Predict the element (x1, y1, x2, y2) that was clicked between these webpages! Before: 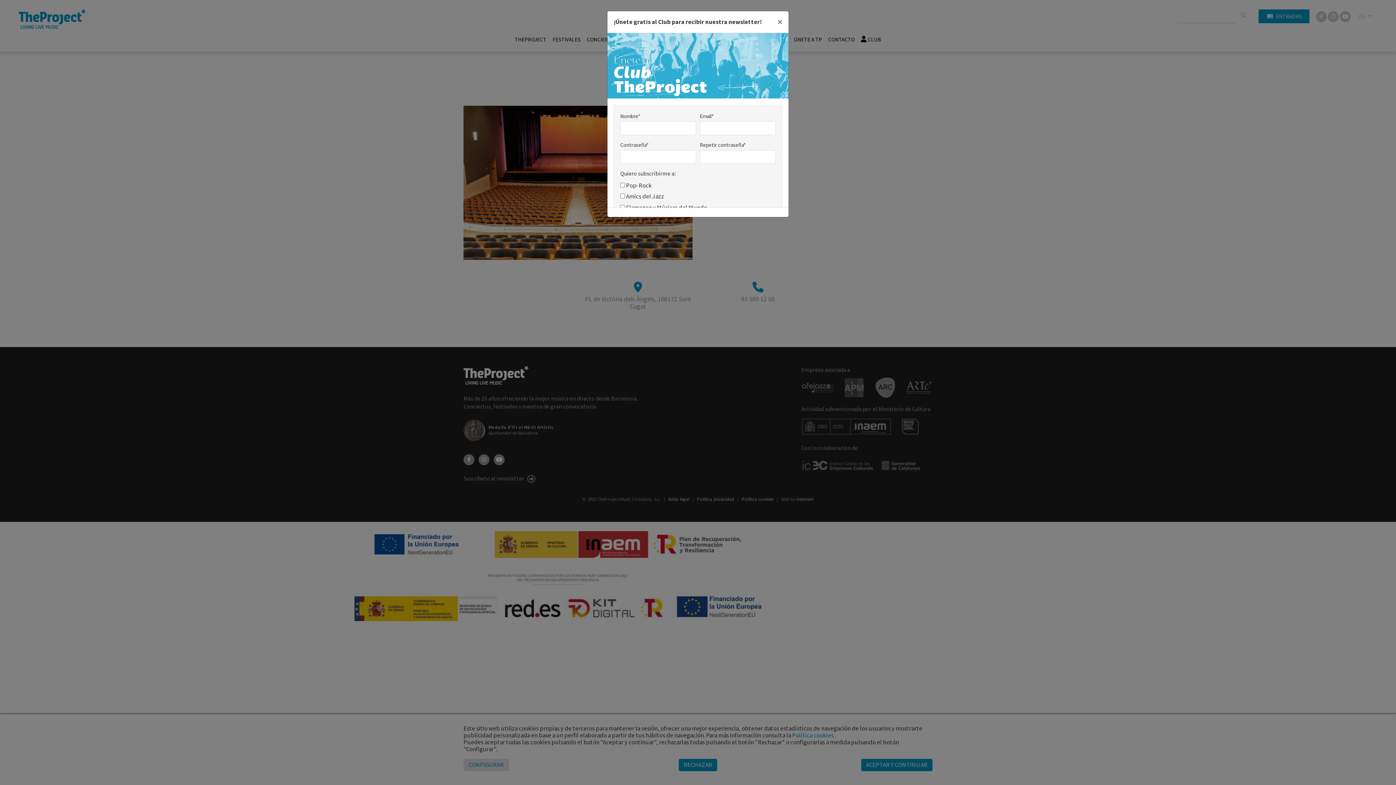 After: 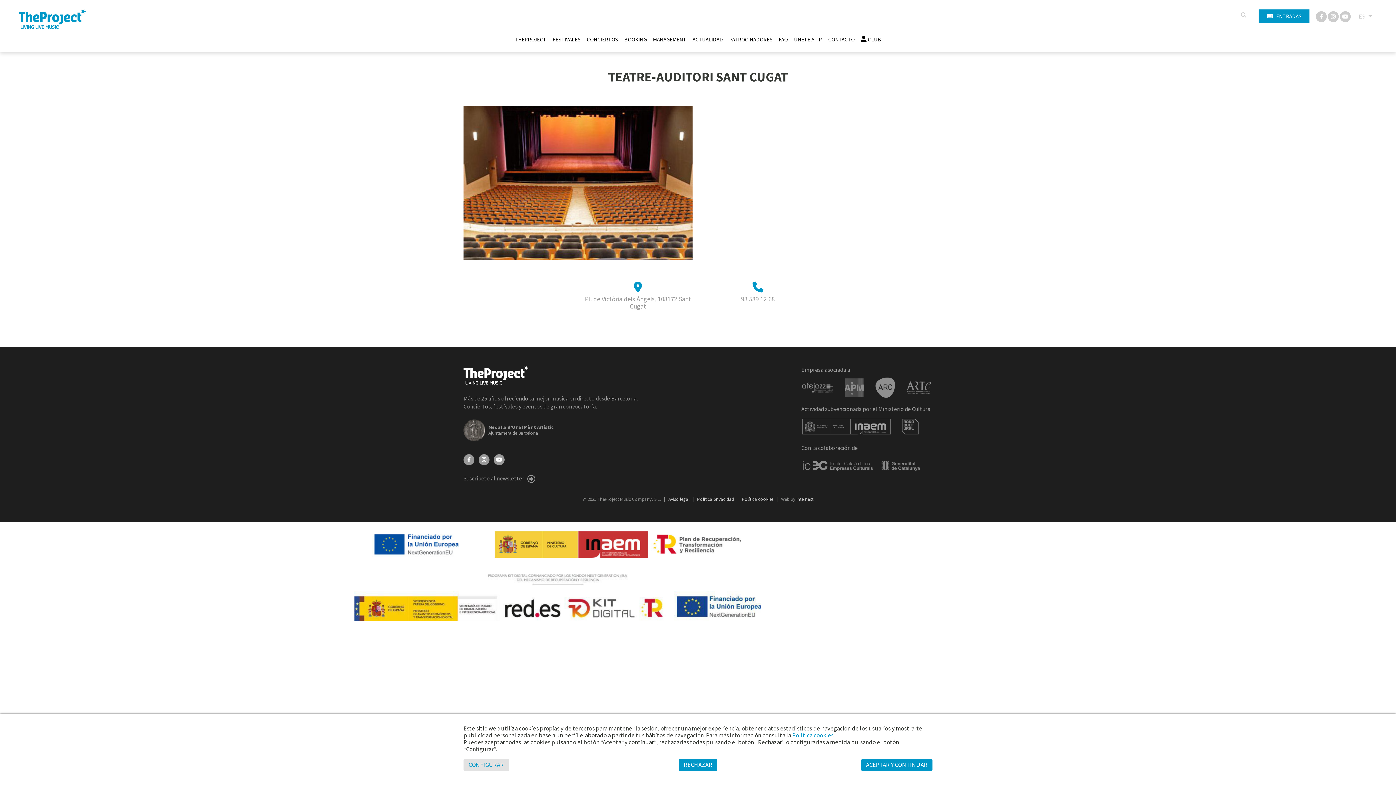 Action: label: Close bbox: (771, 11, 788, 32)